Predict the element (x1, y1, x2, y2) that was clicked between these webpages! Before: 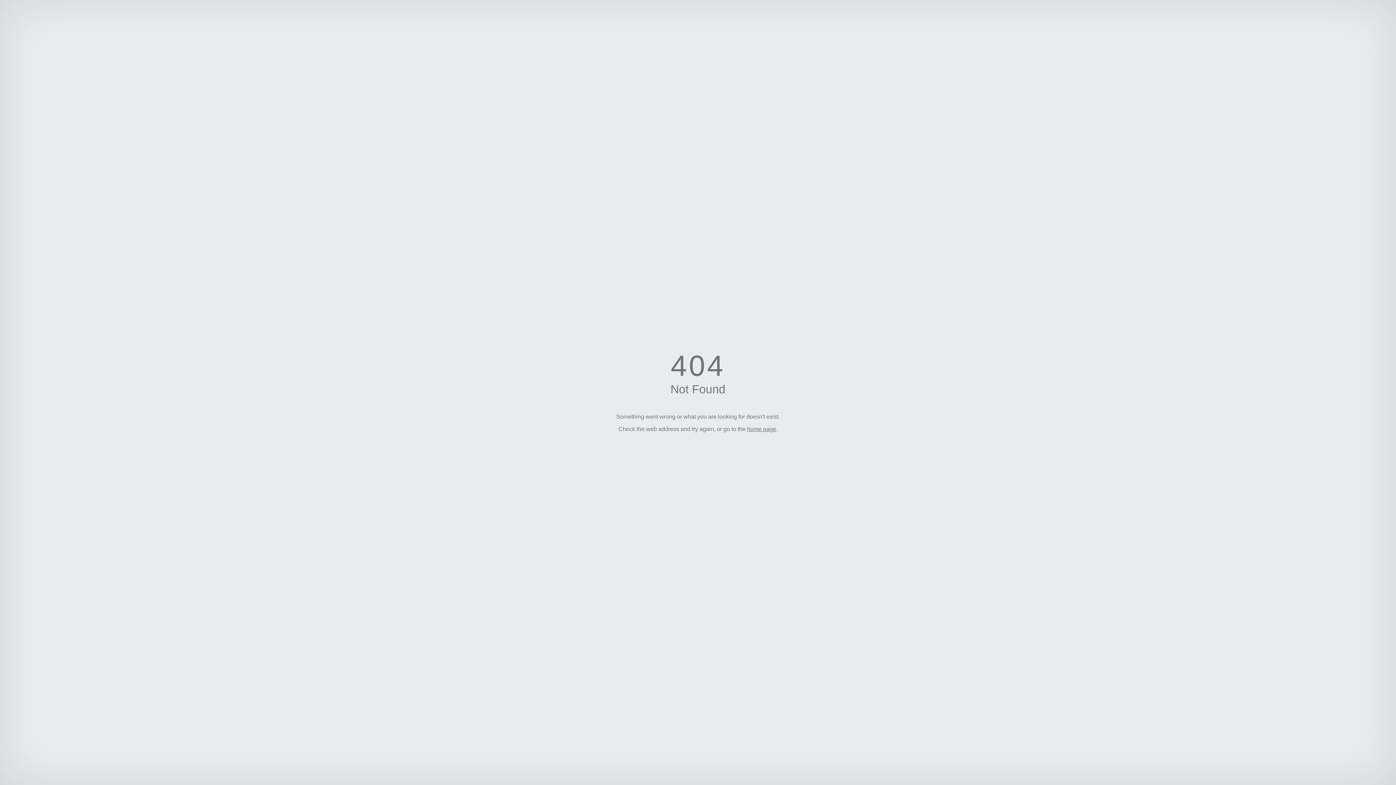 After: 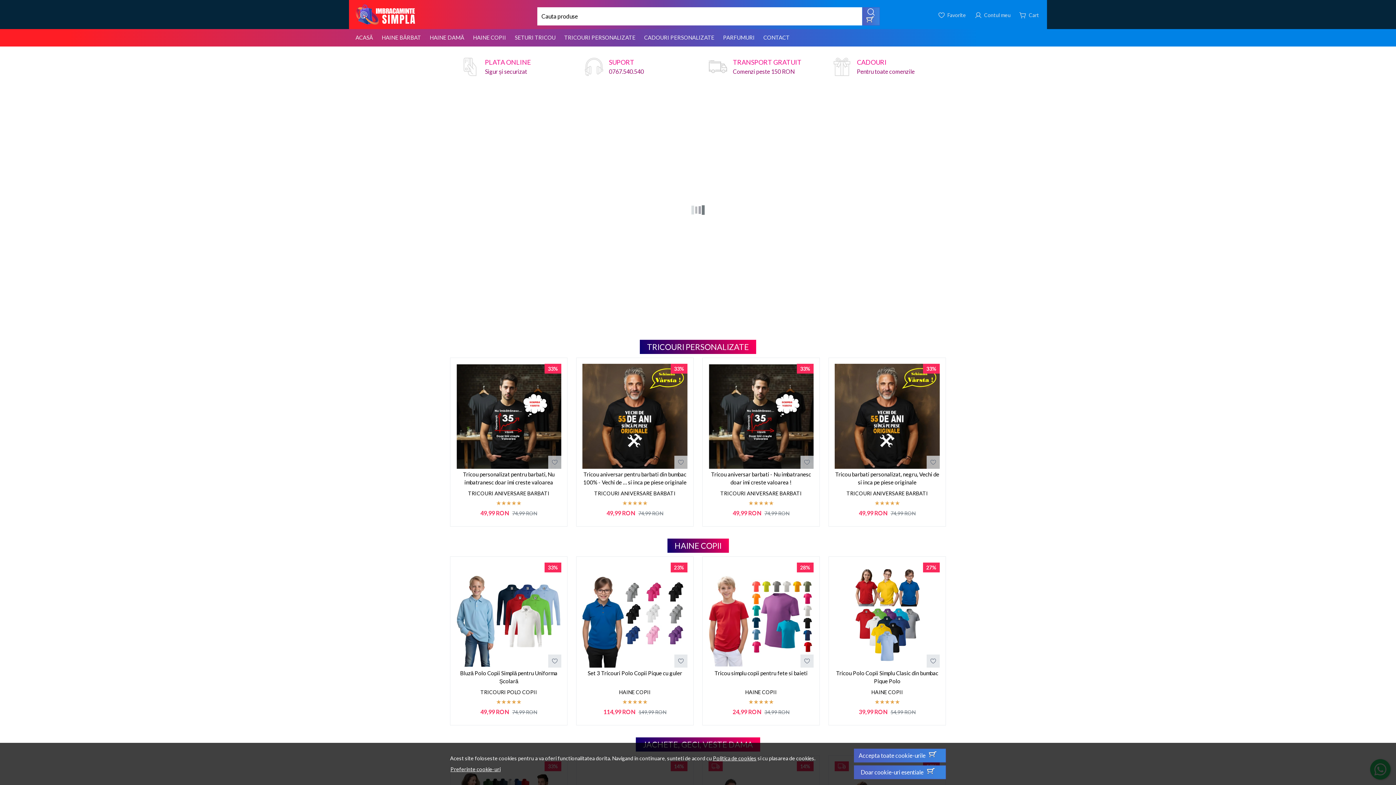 Action: bbox: (747, 426, 776, 432) label: home page